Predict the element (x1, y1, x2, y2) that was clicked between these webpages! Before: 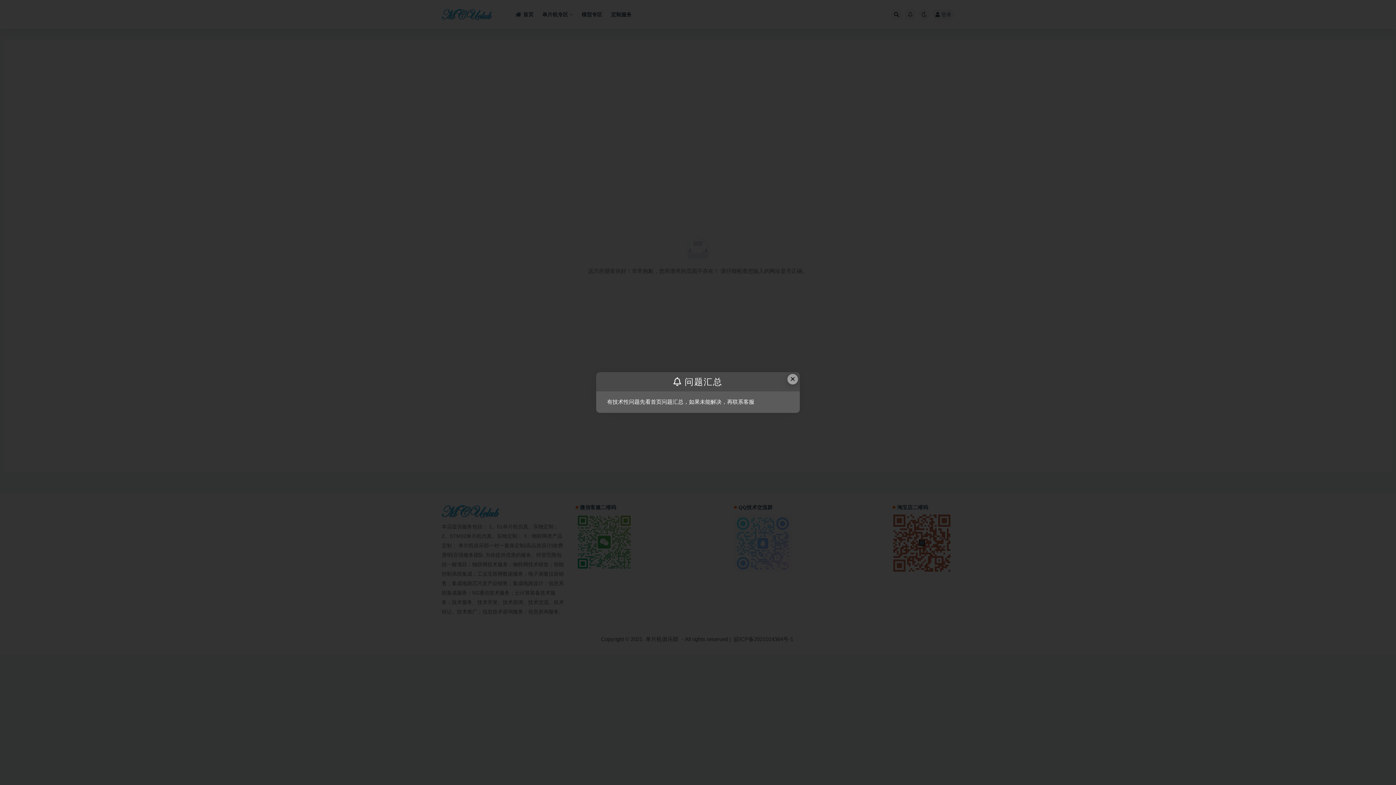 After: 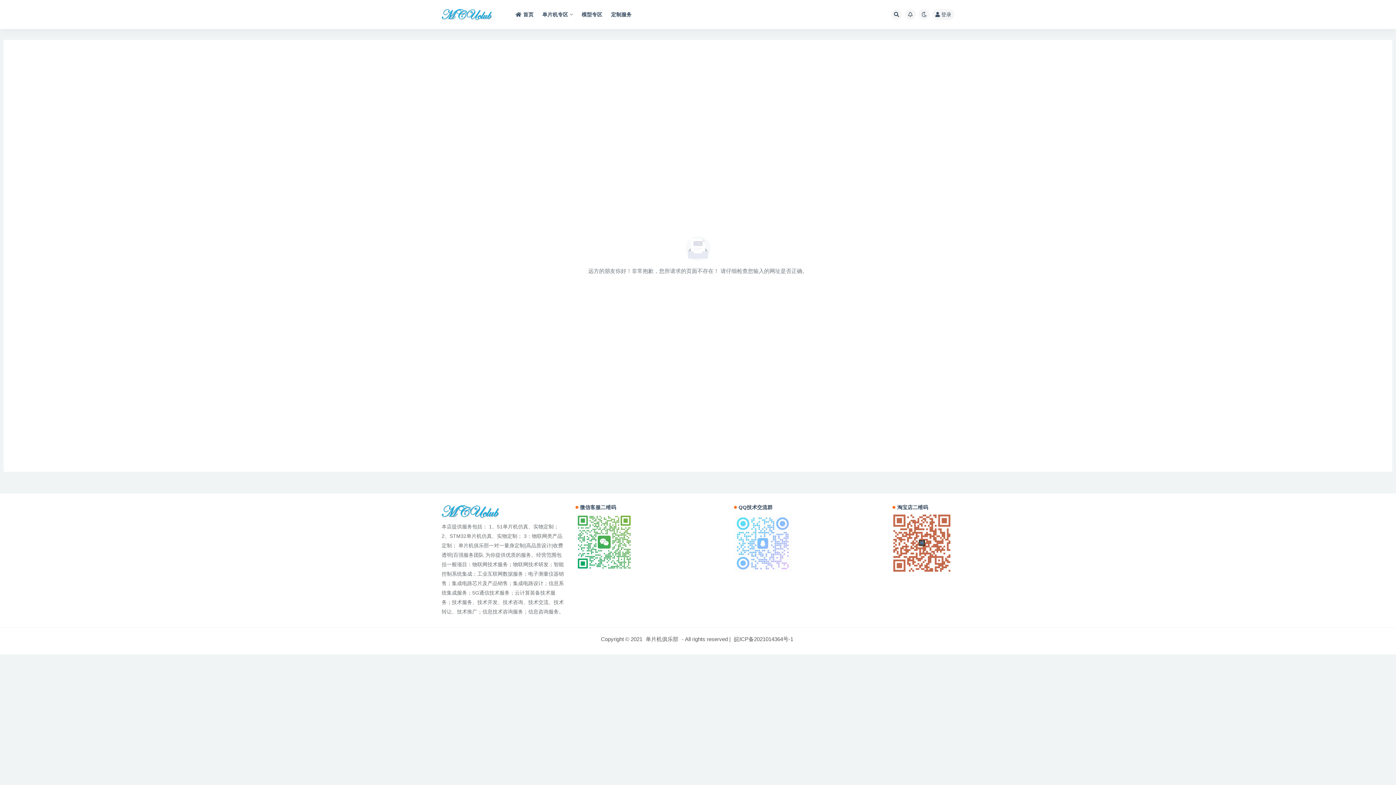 Action: label: Close this dialog bbox: (787, 374, 798, 384)